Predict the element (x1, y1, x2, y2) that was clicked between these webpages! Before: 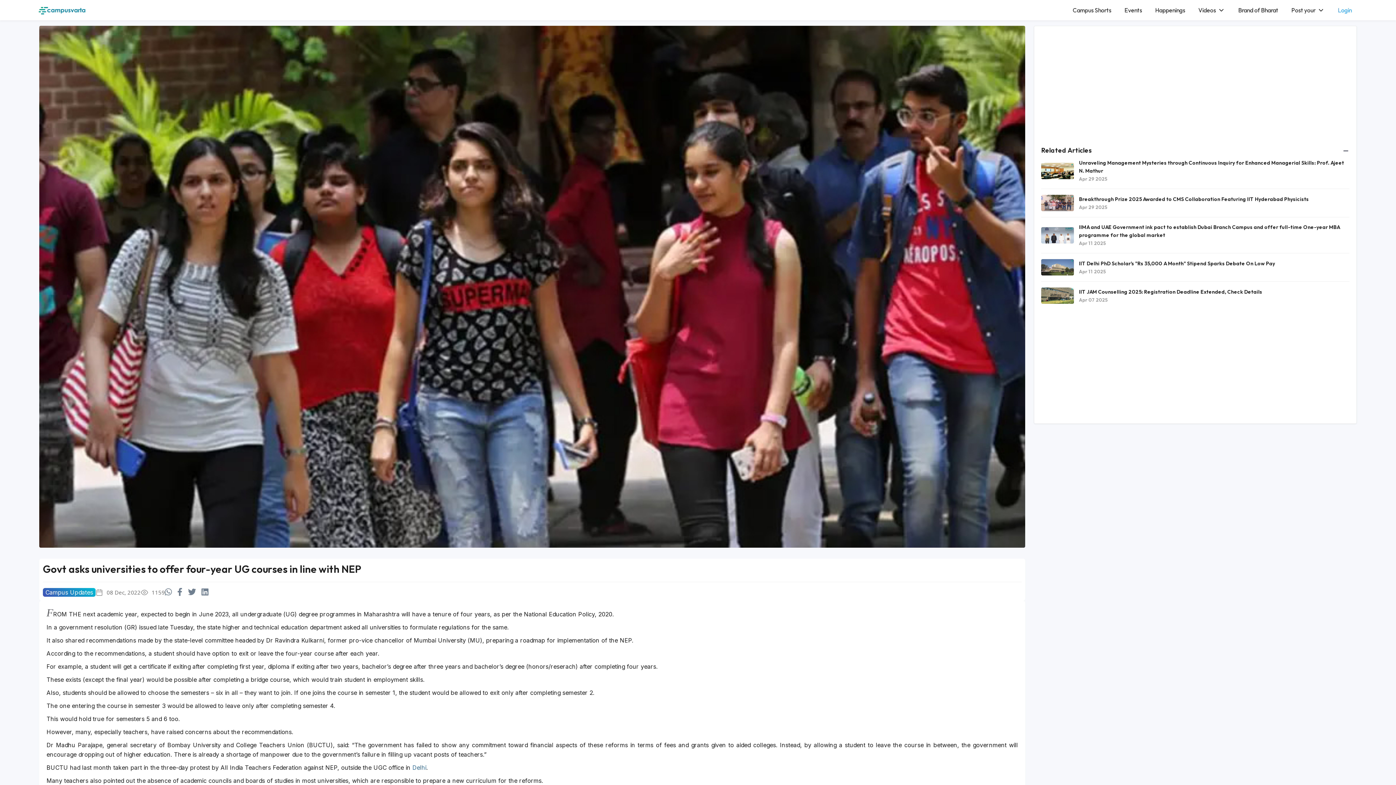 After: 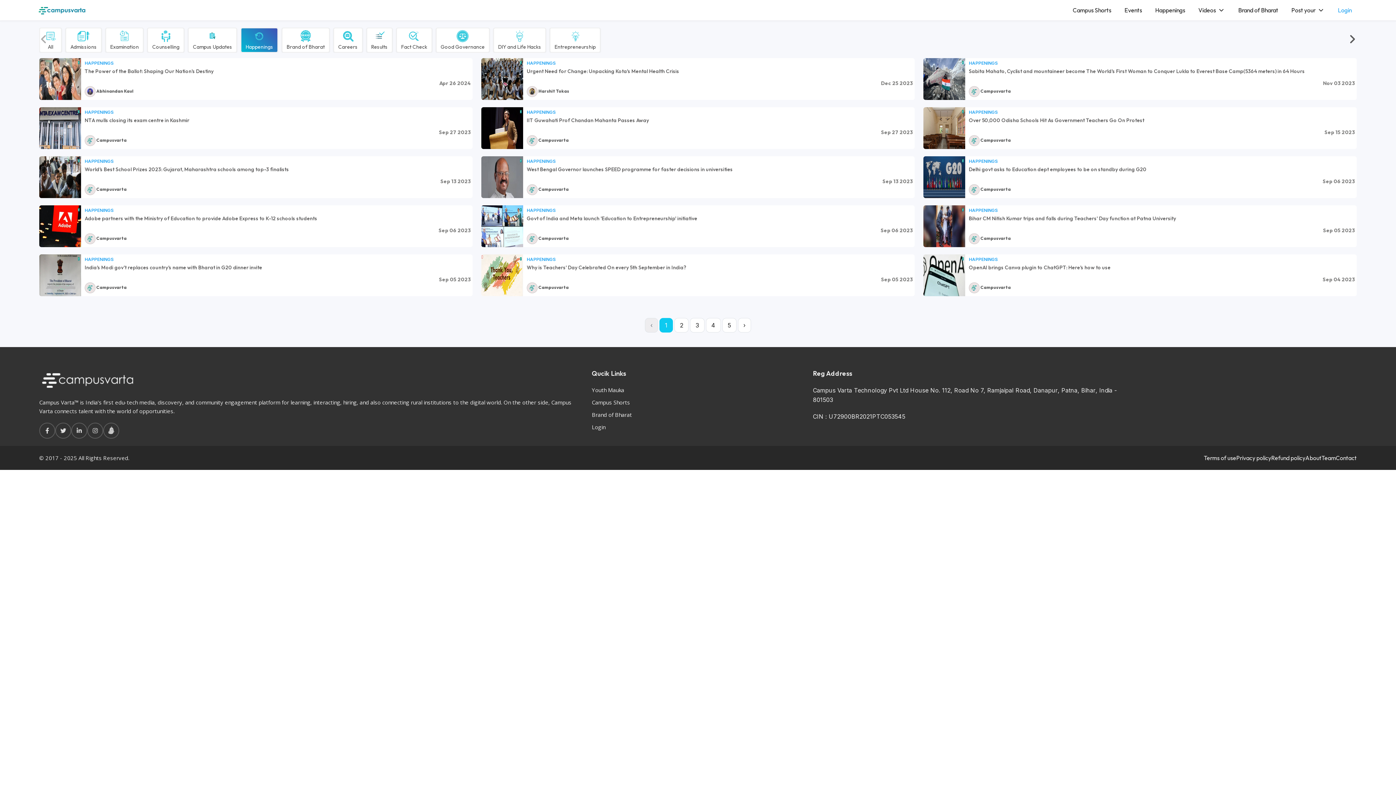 Action: bbox: (1148, 0, 1192, 20) label: Happenings